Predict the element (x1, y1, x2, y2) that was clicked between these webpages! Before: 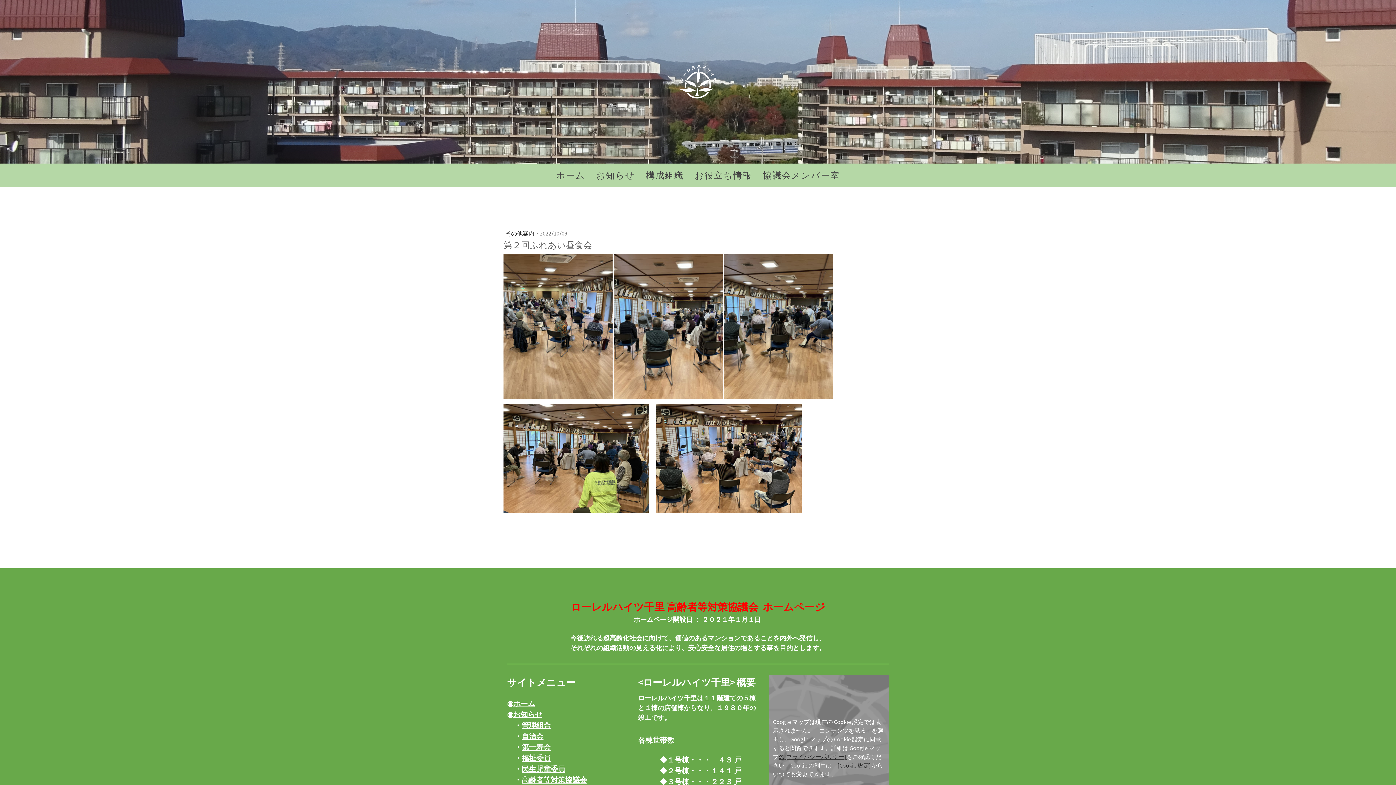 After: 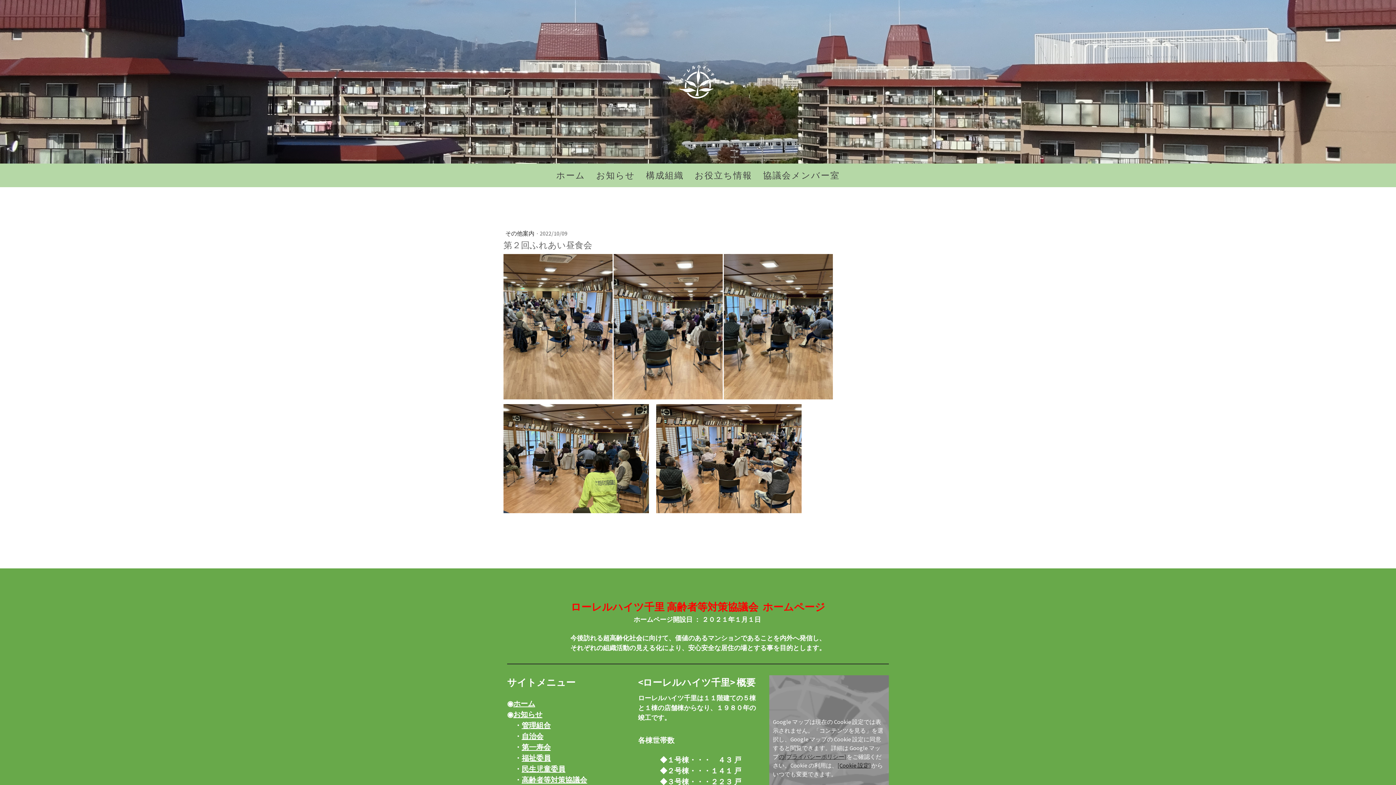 Action: bbox: (837, 762, 871, 769) label: [Cookie 設定]